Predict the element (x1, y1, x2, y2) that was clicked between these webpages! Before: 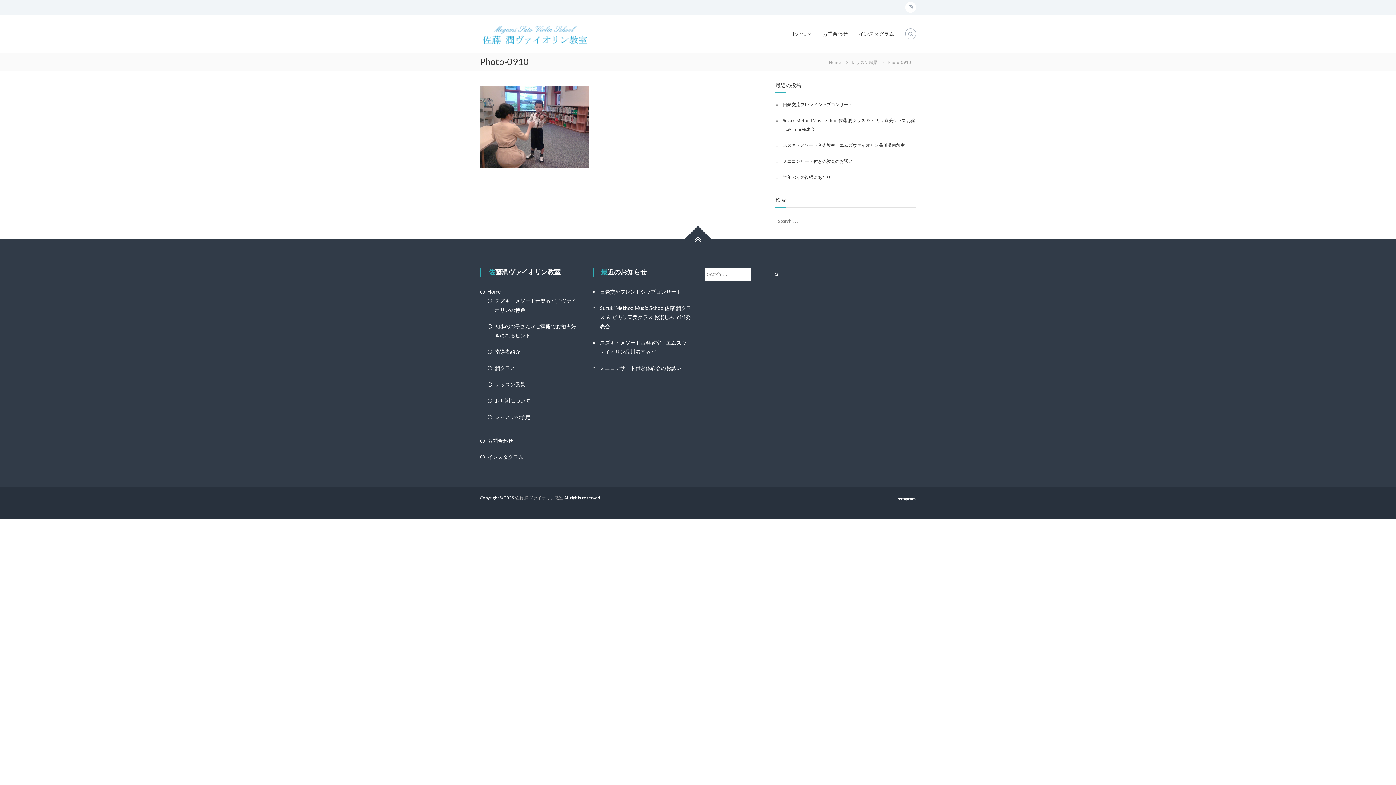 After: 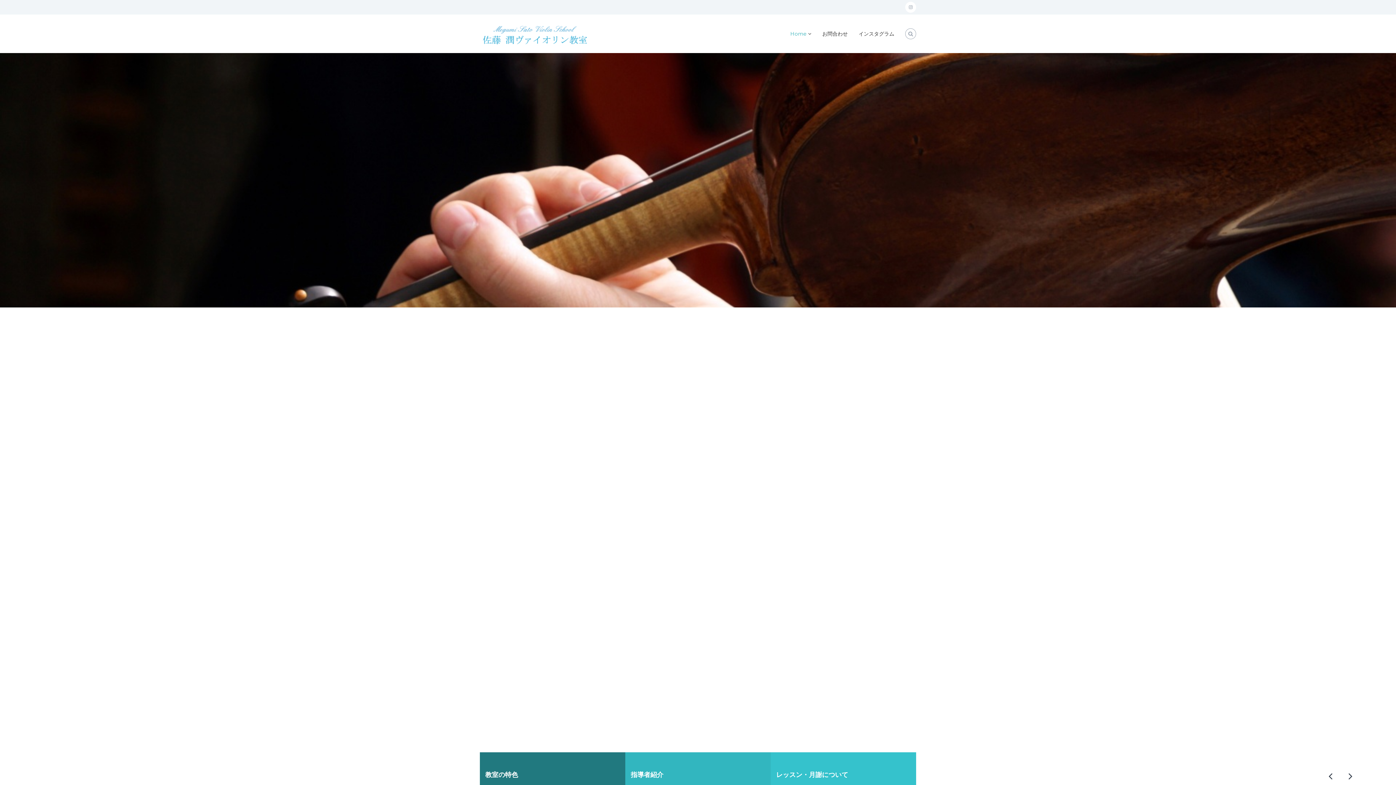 Action: bbox: (824, 58, 846, 65) label: Home